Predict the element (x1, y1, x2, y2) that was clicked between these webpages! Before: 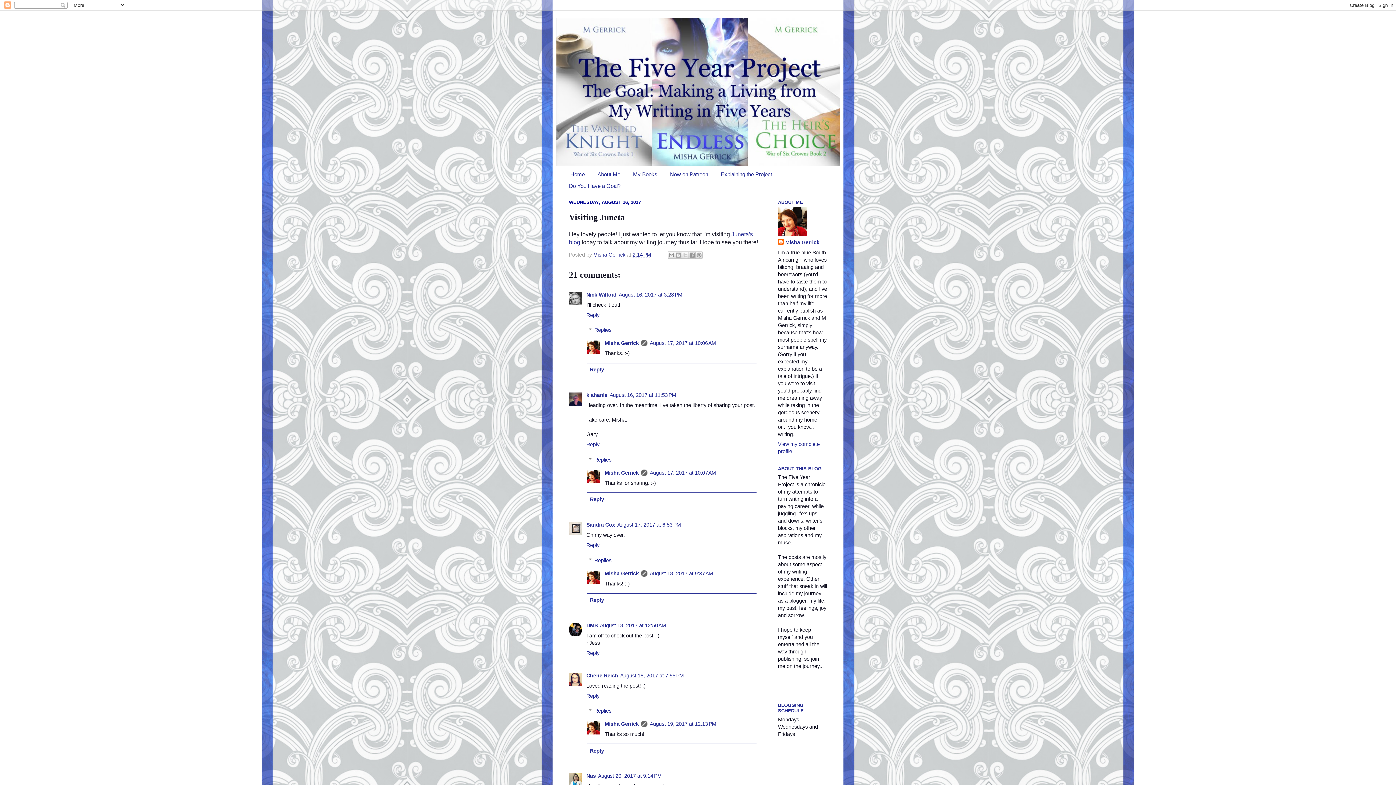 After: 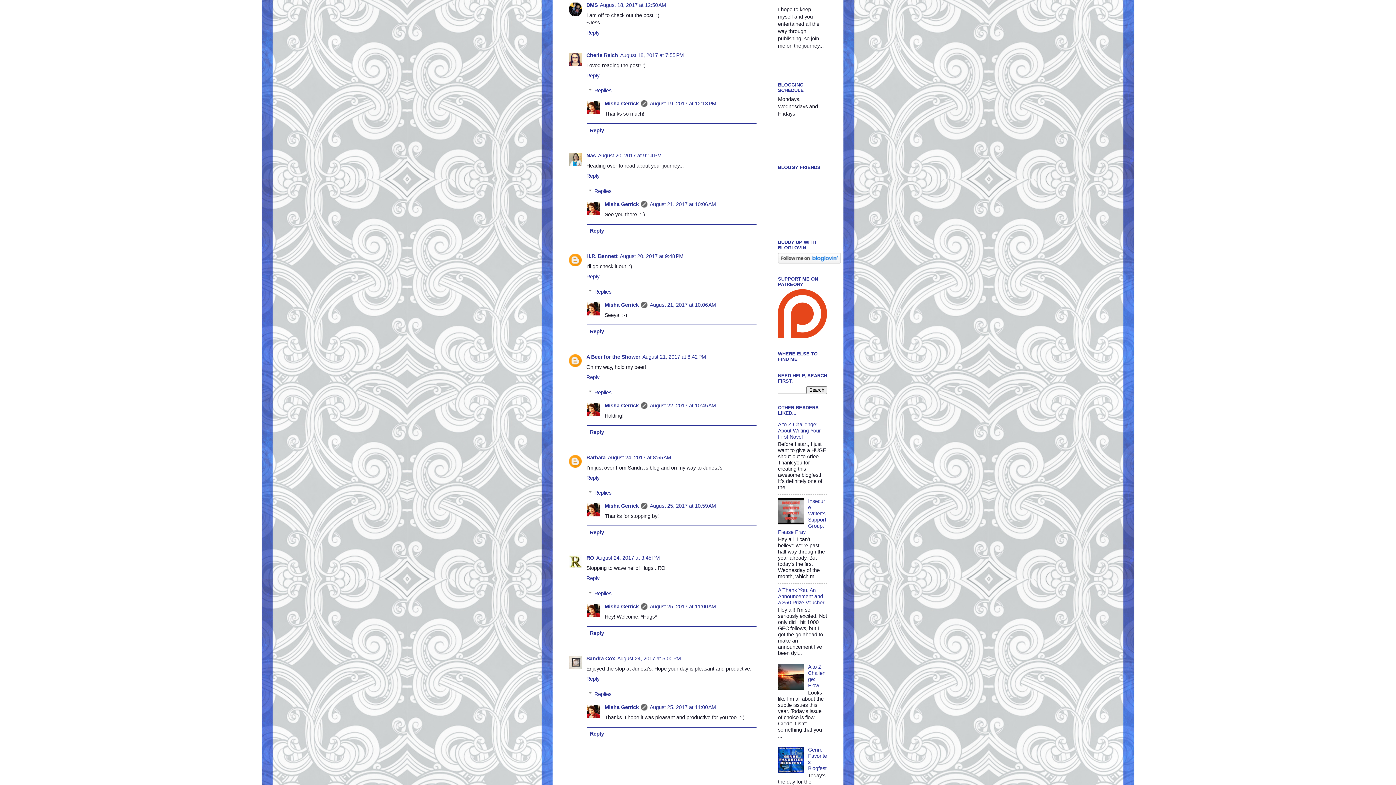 Action: label: August 18, 2017 at 12:50 AM bbox: (600, 622, 666, 628)